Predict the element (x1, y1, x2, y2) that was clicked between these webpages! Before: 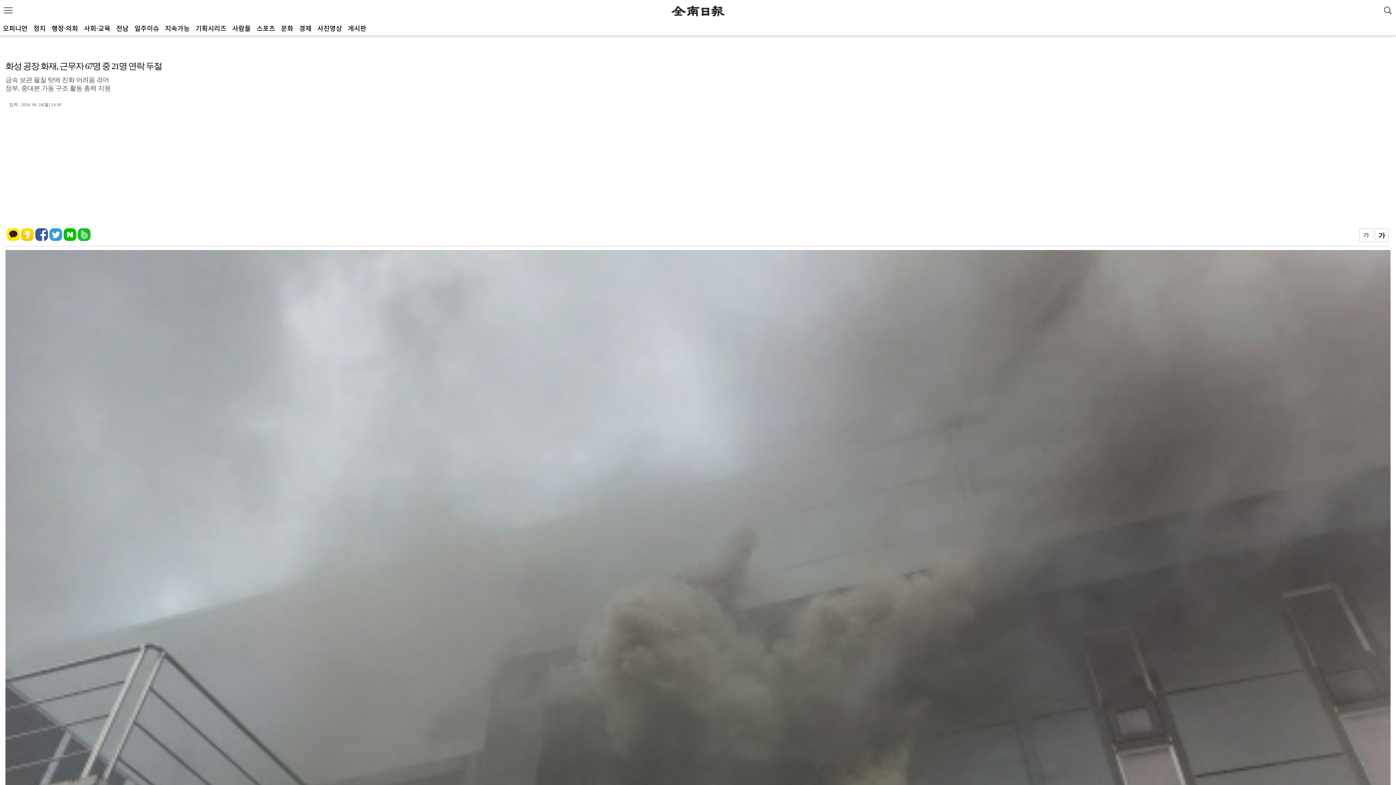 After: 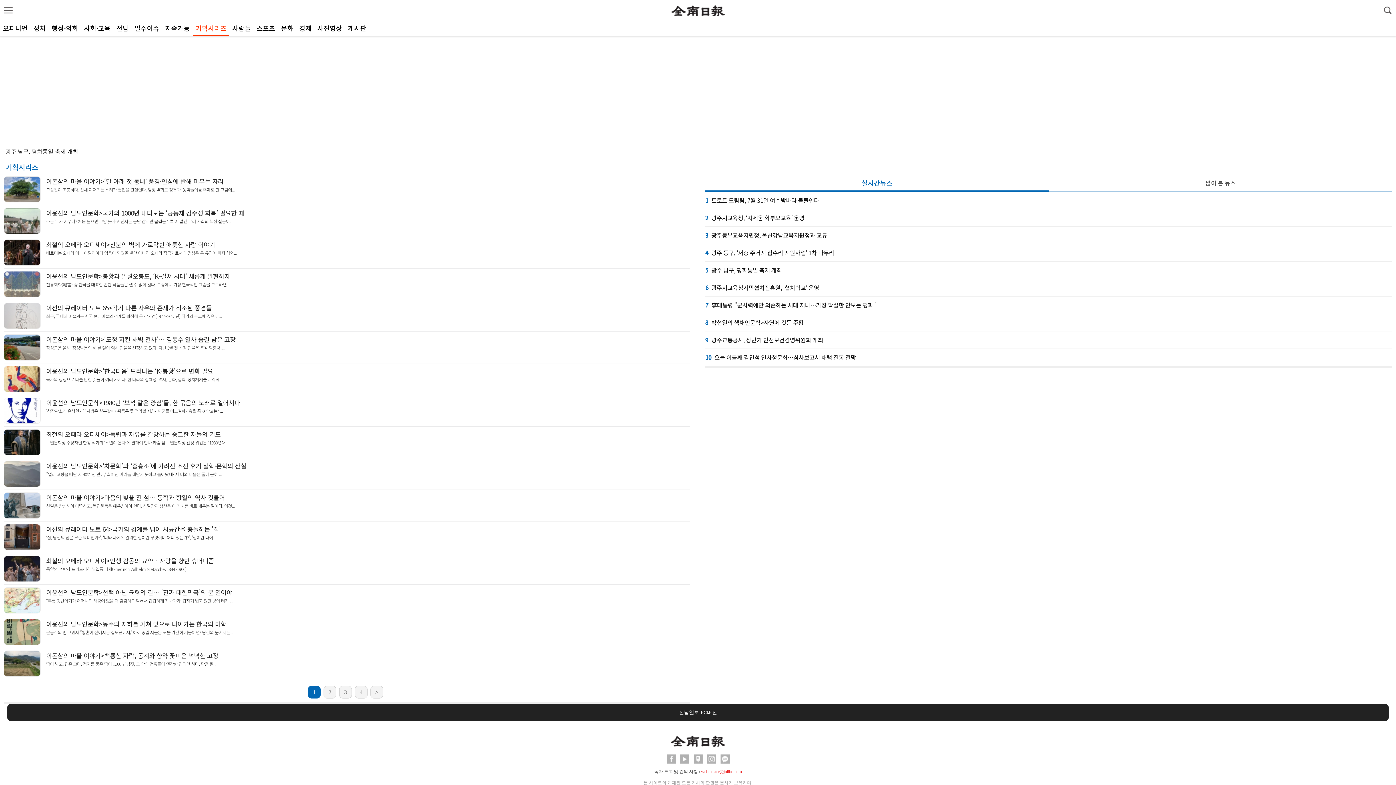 Action: label: 기획시리즈 bbox: (195, 23, 226, 32)